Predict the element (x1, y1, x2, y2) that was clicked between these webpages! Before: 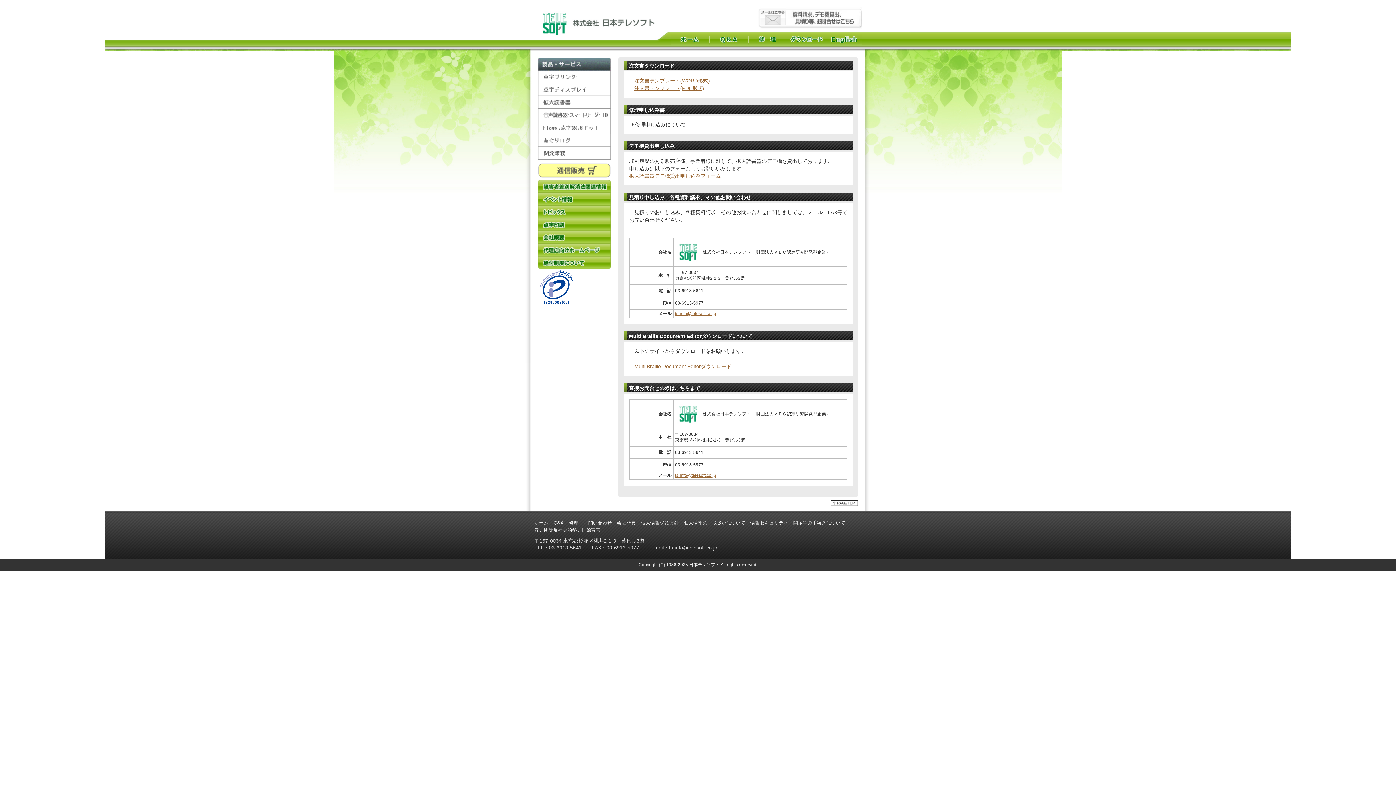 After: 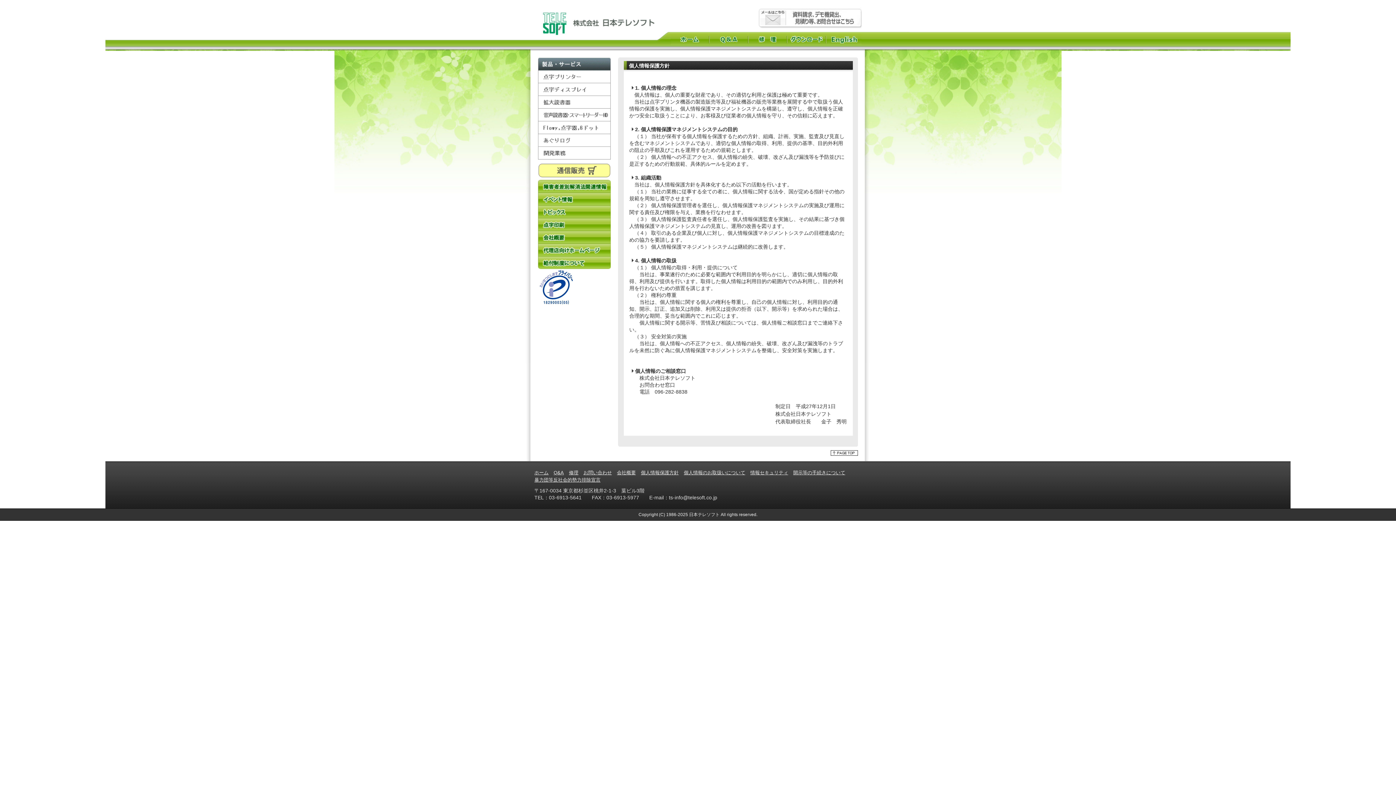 Action: label: 個人情報保護方針 bbox: (641, 520, 678, 525)